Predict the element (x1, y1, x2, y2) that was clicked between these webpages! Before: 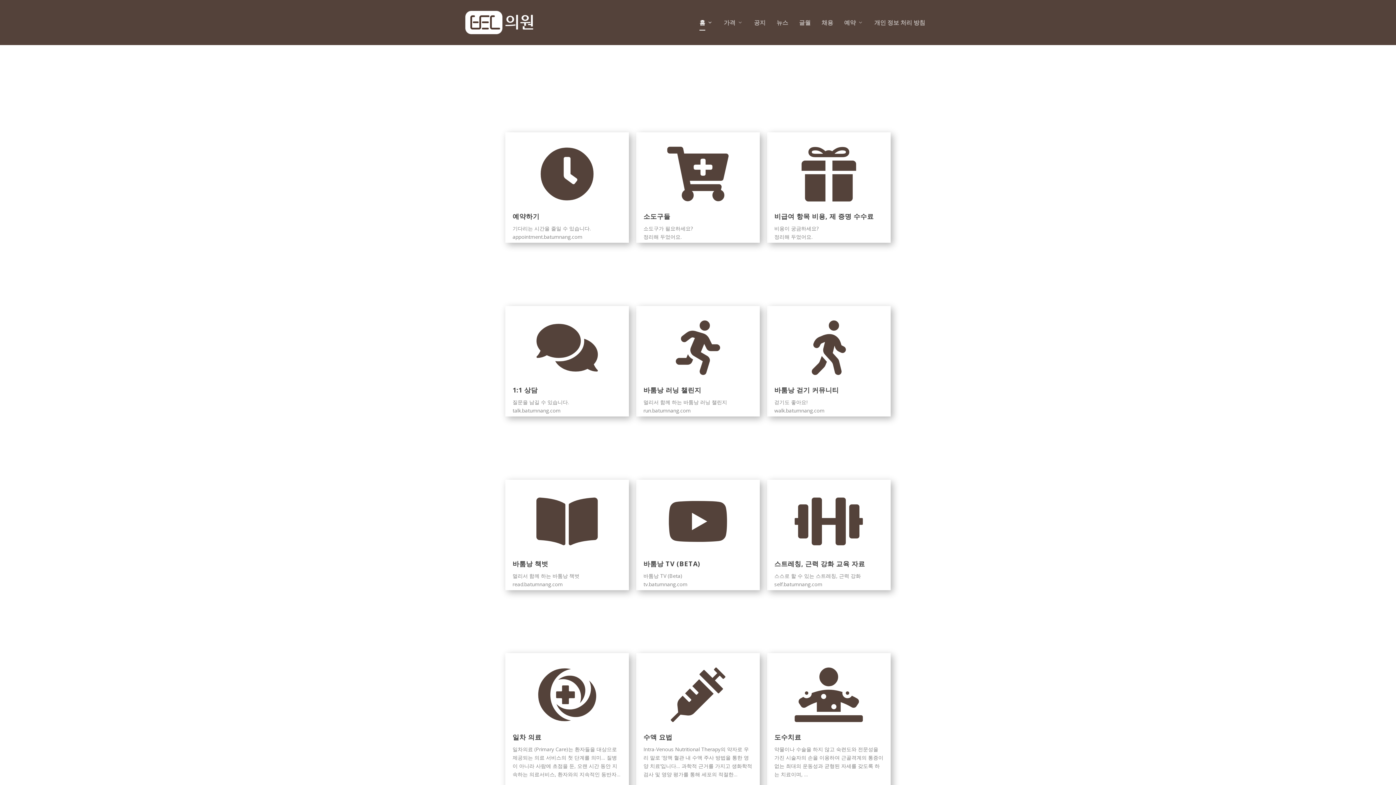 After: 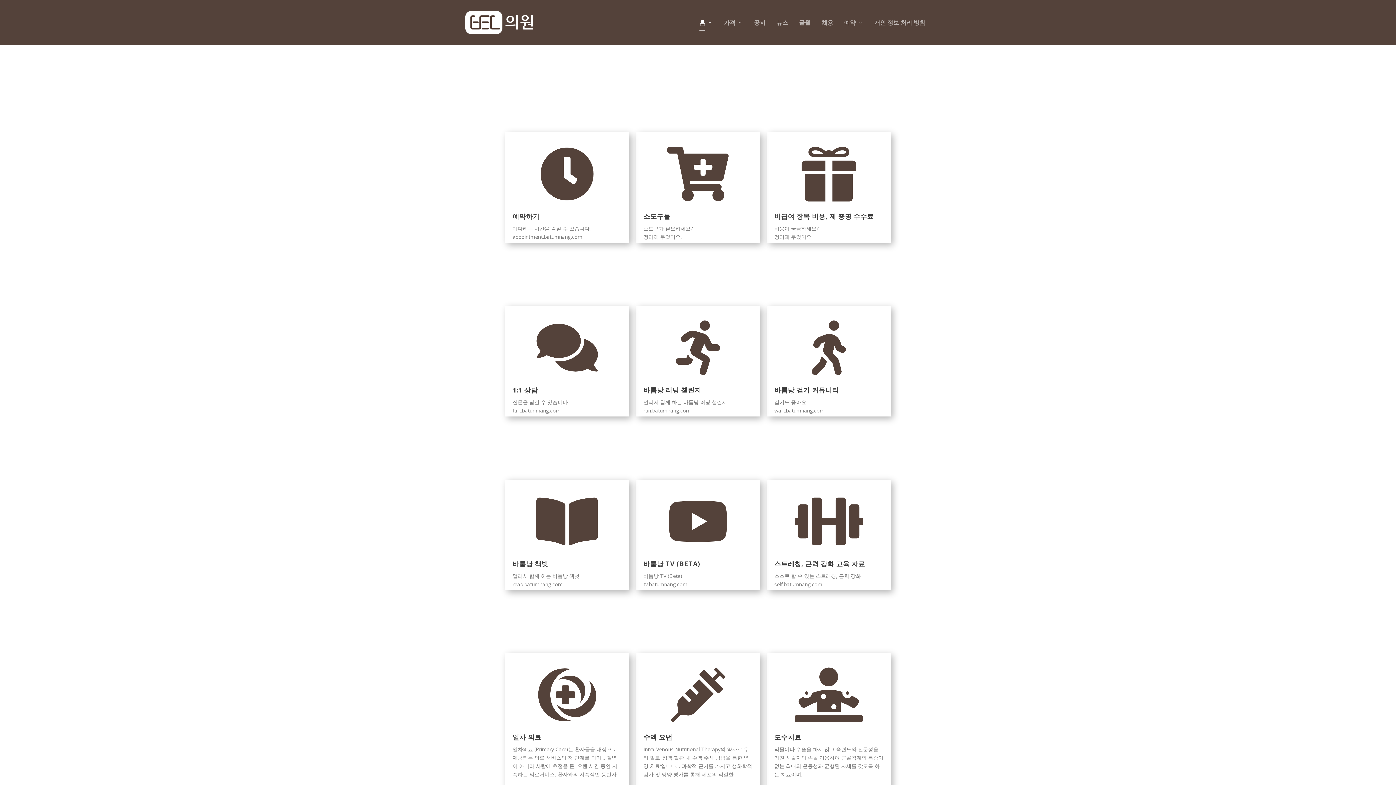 Action: bbox: (536, 320, 597, 375) label: 